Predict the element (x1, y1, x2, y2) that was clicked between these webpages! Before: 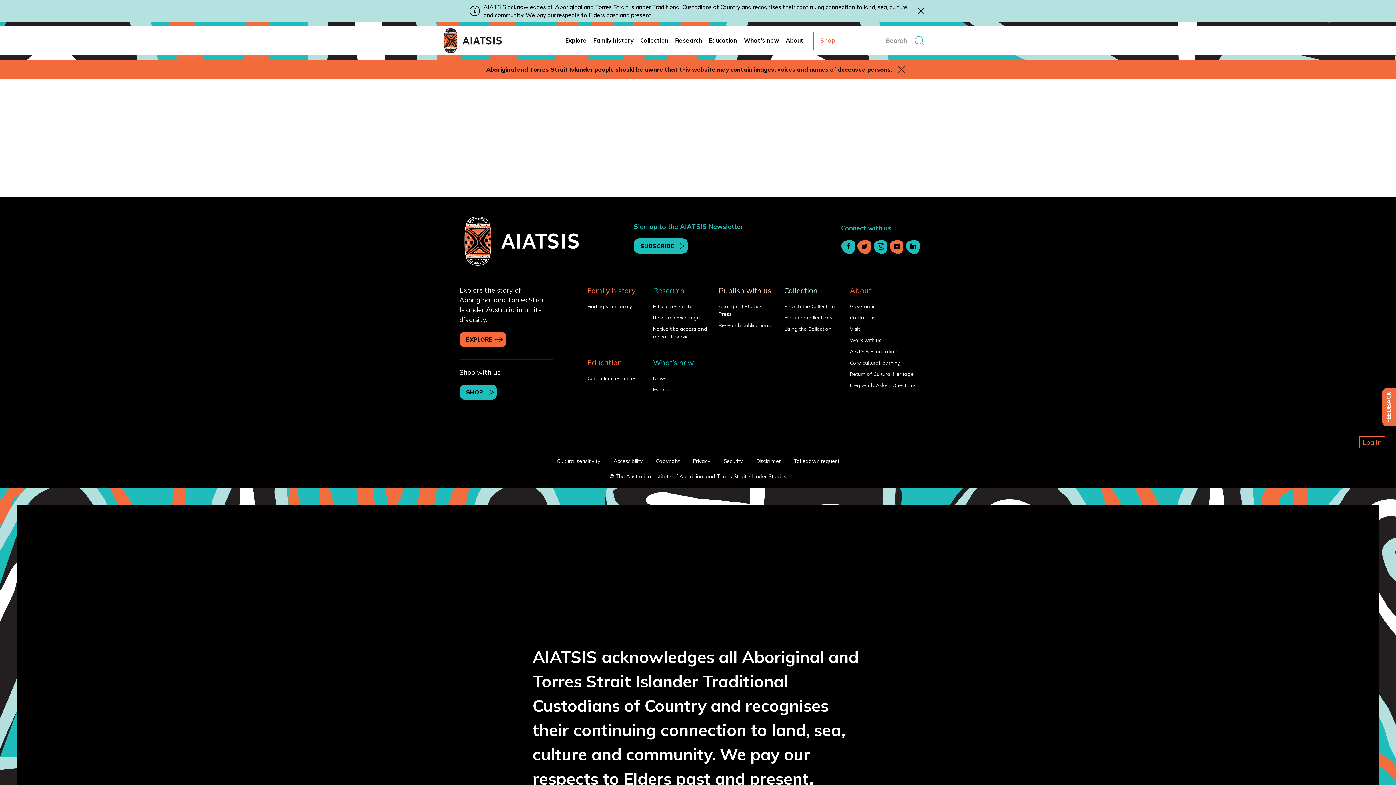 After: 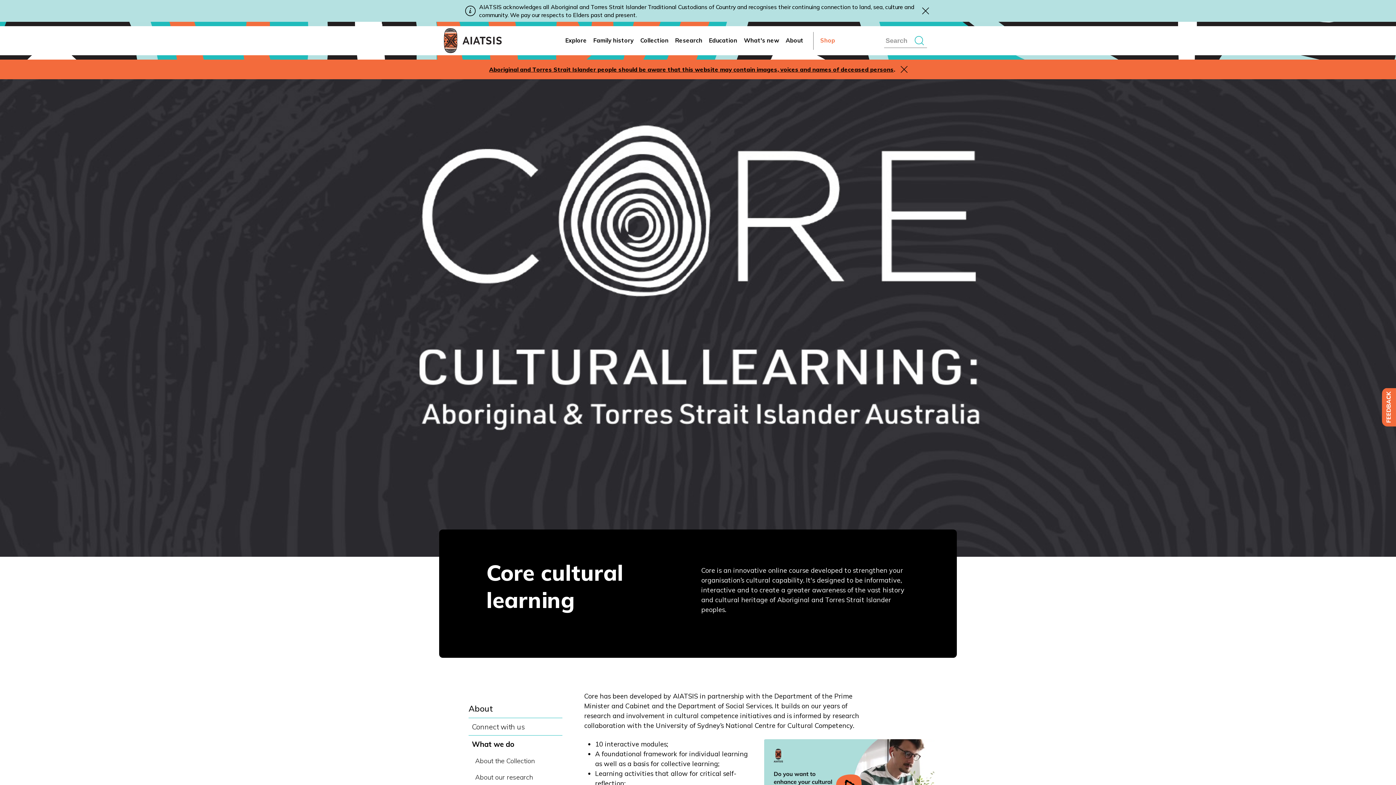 Action: label: Core cultural learning bbox: (841, 359, 934, 366)